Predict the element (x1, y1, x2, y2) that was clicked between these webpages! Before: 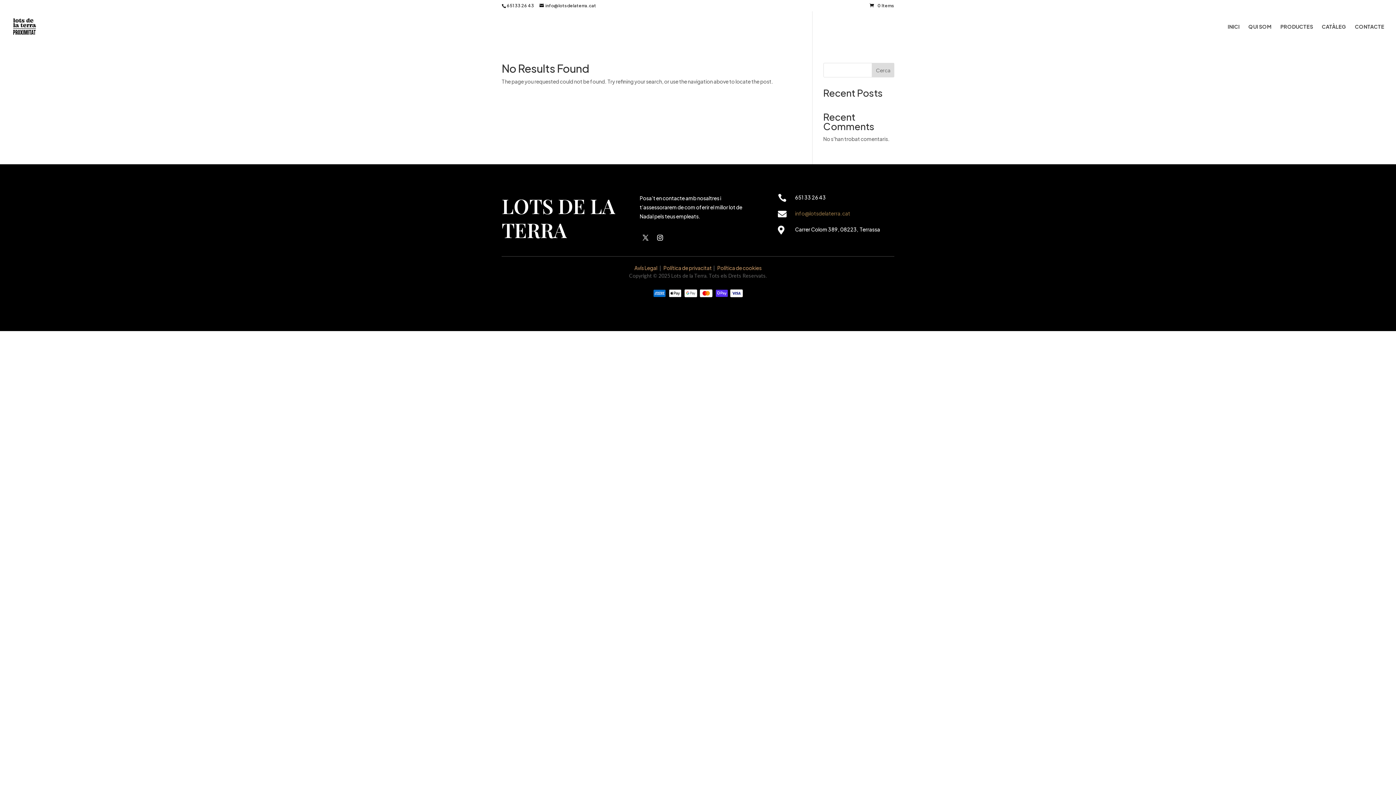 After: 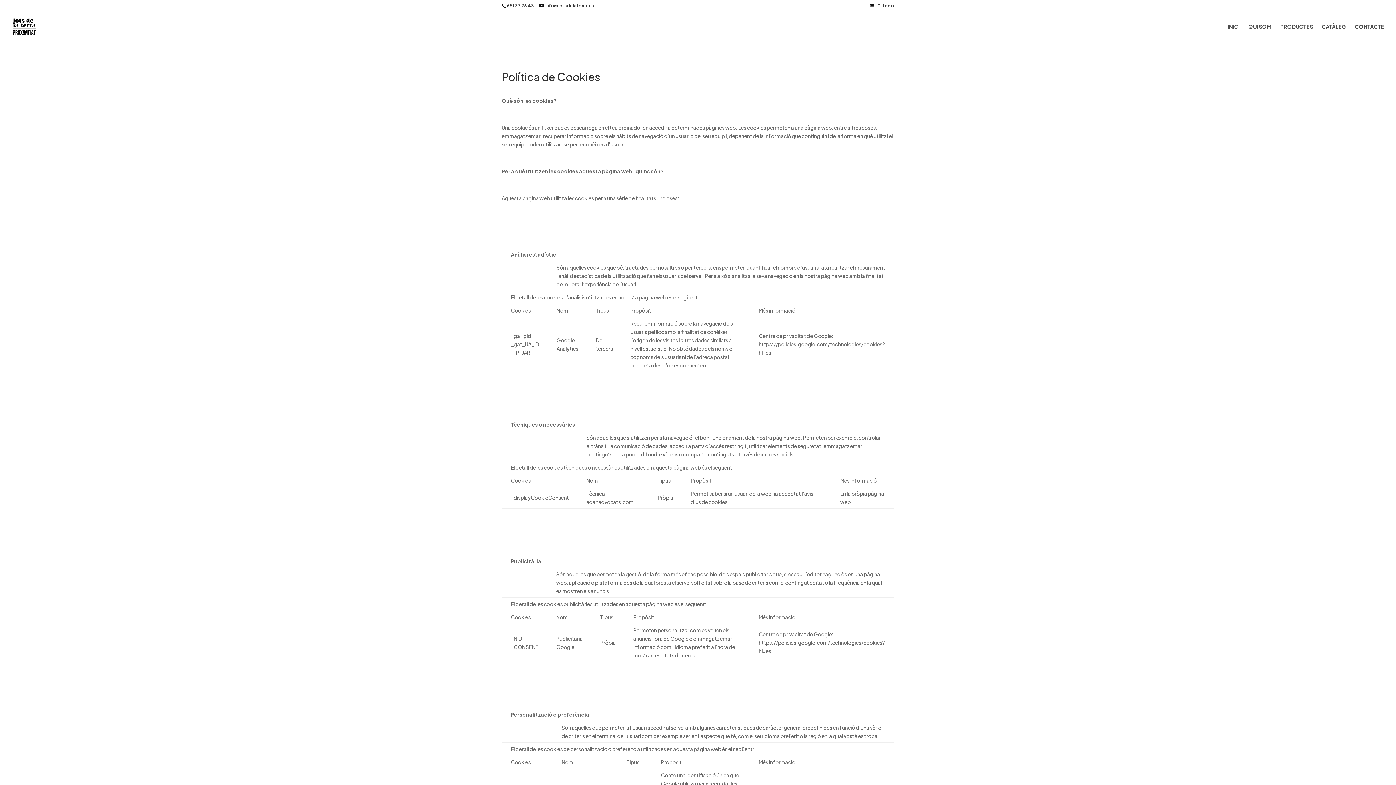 Action: label: Política de cookies bbox: (717, 264, 761, 271)